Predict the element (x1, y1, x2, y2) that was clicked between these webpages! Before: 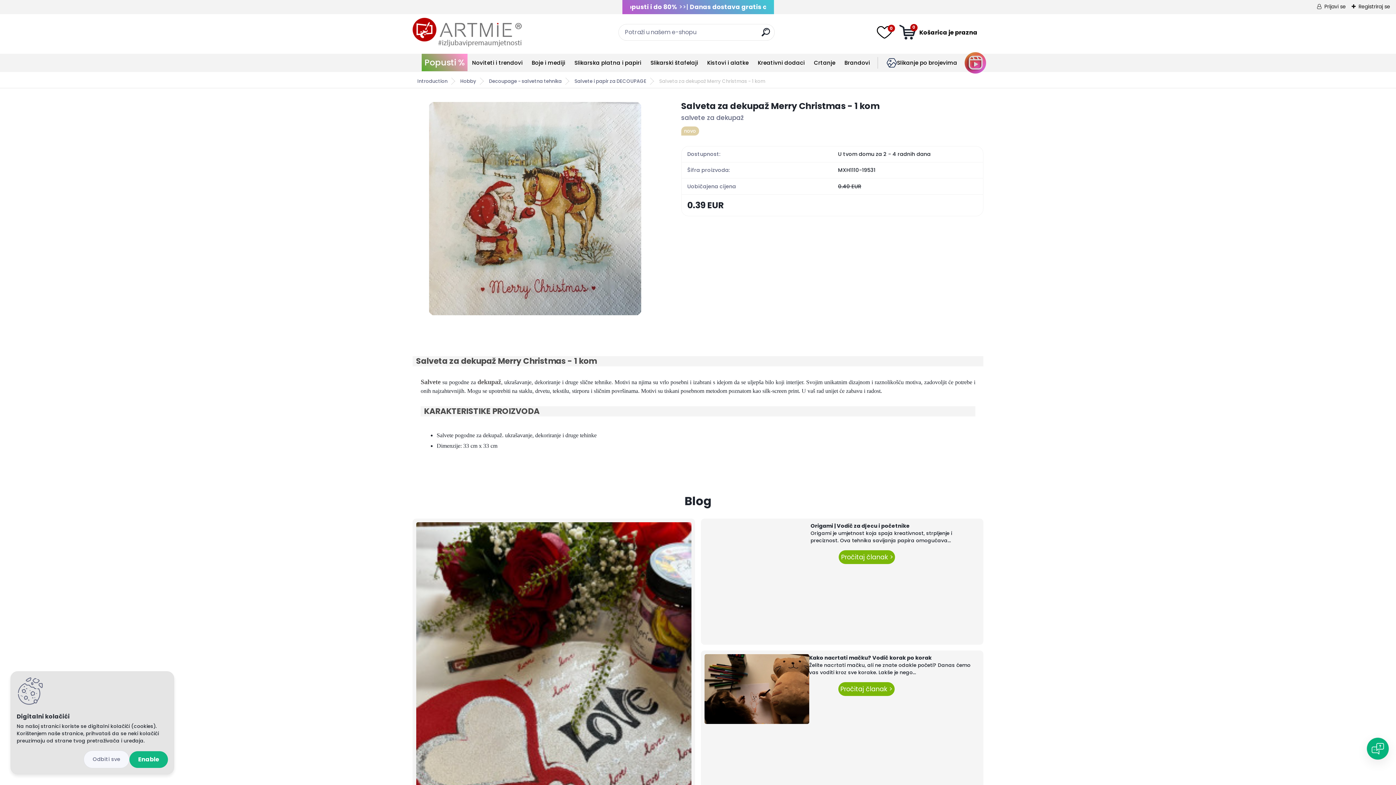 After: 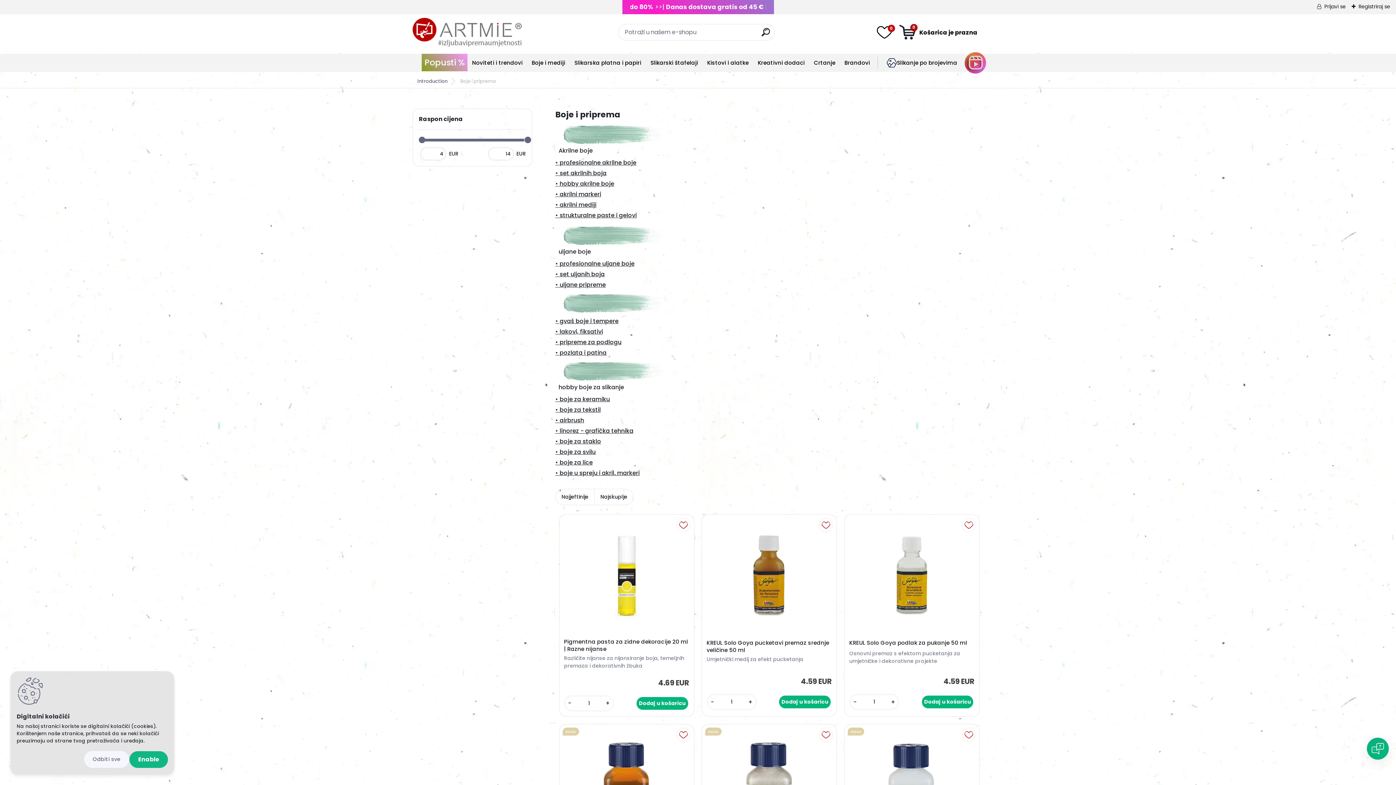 Action: label: Boje i mediji bbox: (531, 58, 565, 66)